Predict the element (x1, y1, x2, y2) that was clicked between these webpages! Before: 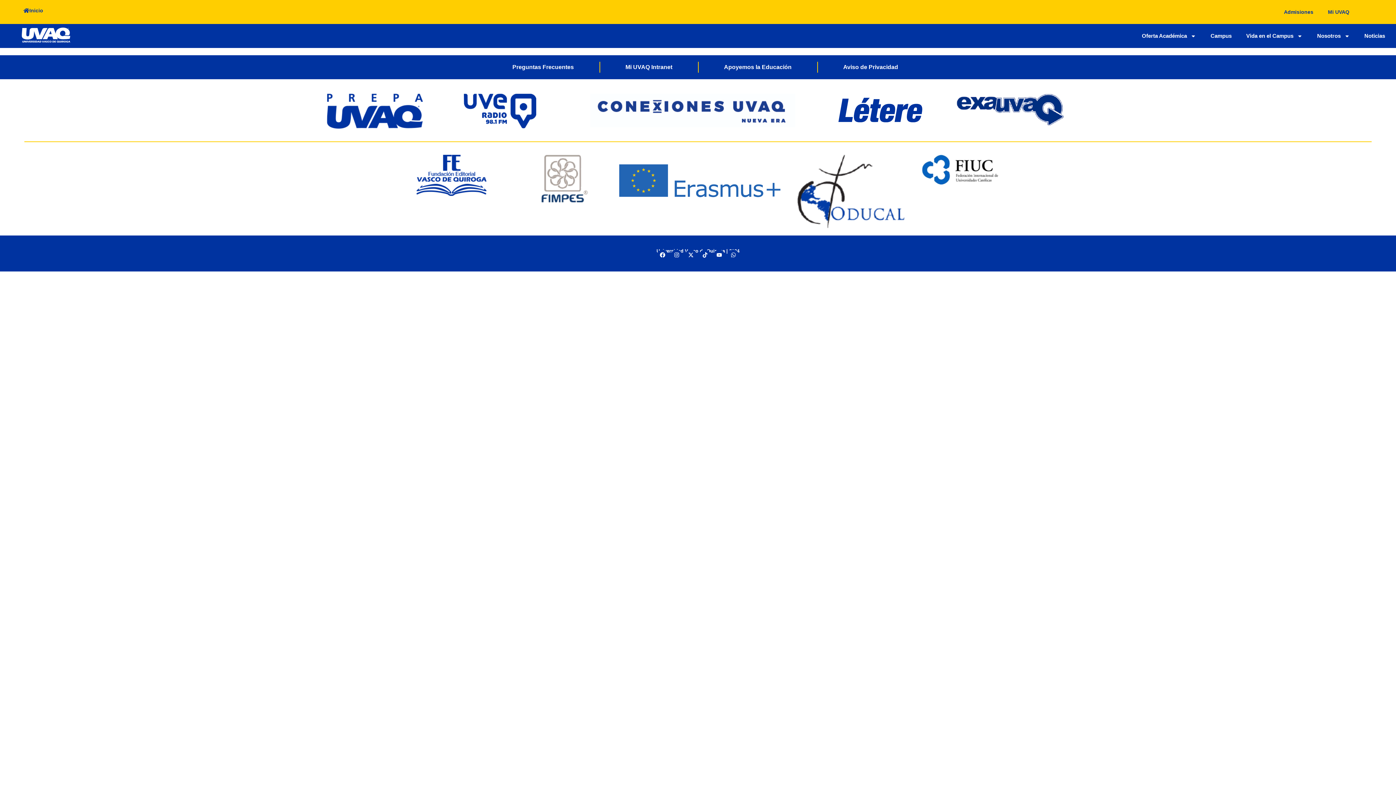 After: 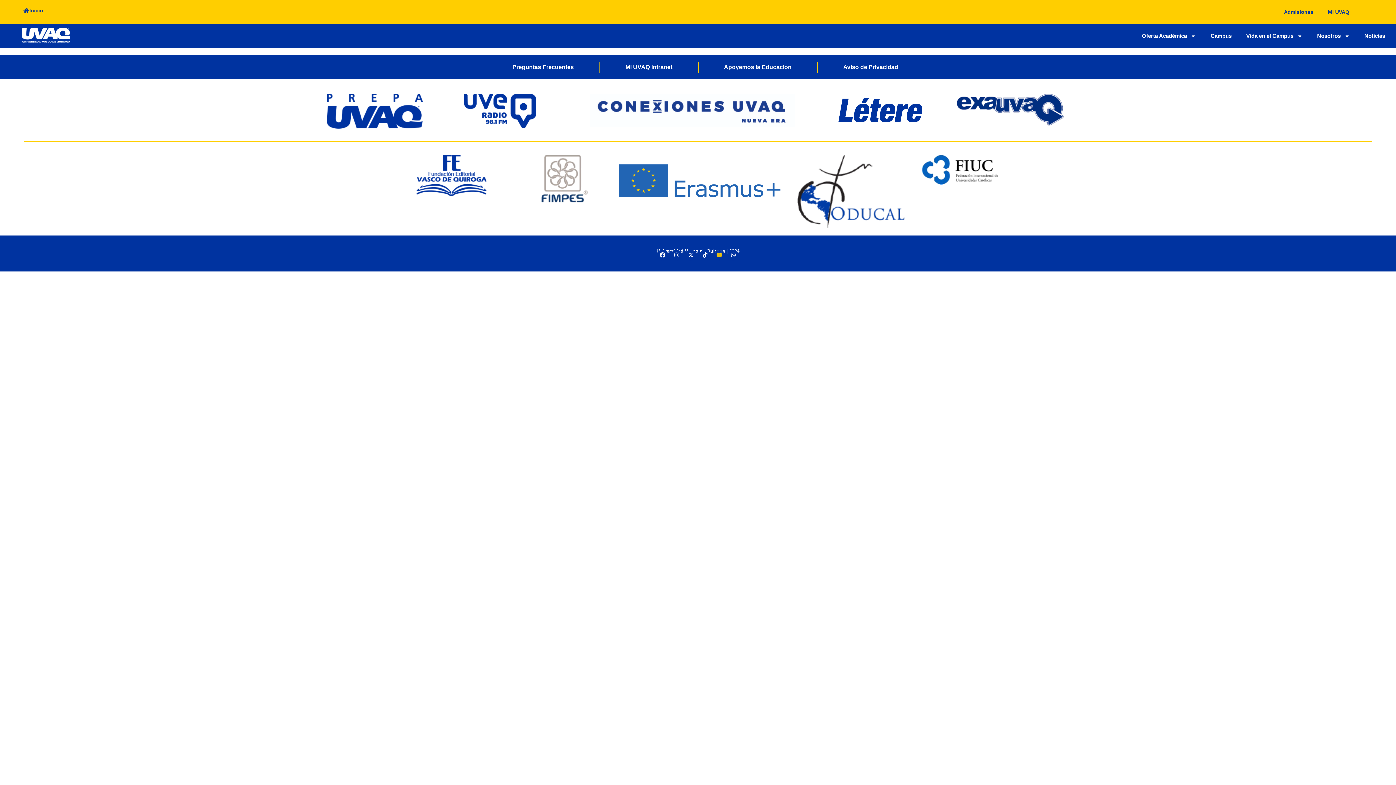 Action: bbox: (713, 249, 724, 260) label: Youtube